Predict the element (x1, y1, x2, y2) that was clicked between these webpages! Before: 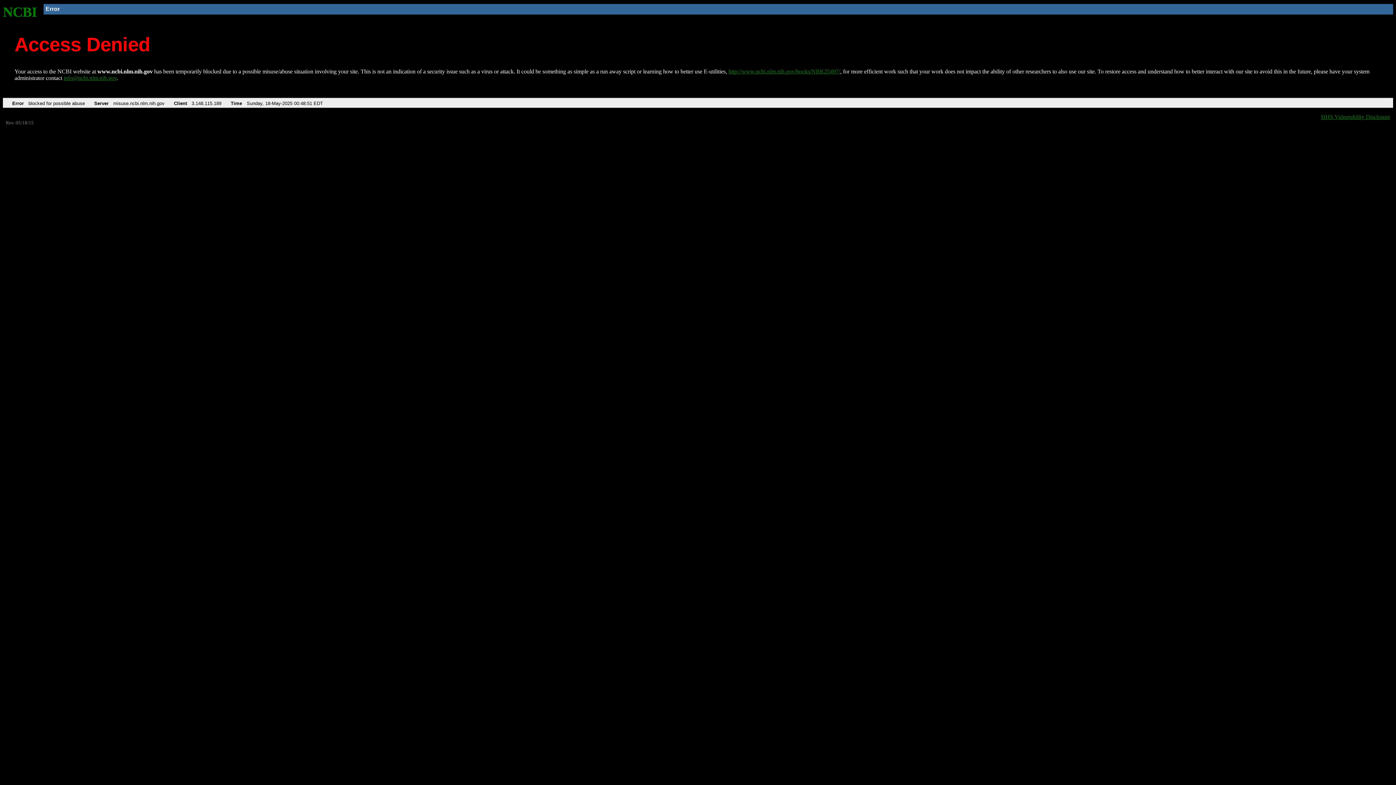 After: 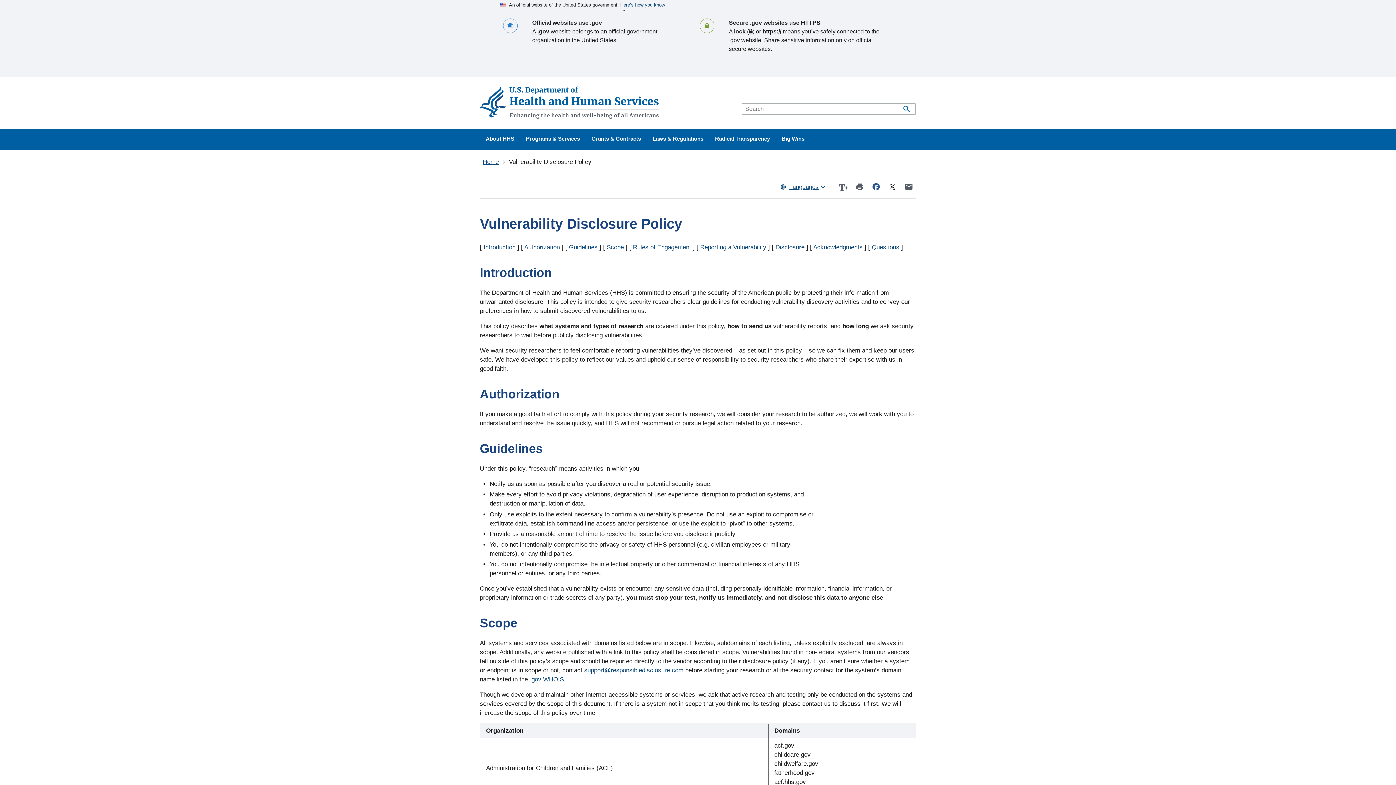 Action: label: HHS Vulnerability Disclosure bbox: (1321, 113, 1390, 119)